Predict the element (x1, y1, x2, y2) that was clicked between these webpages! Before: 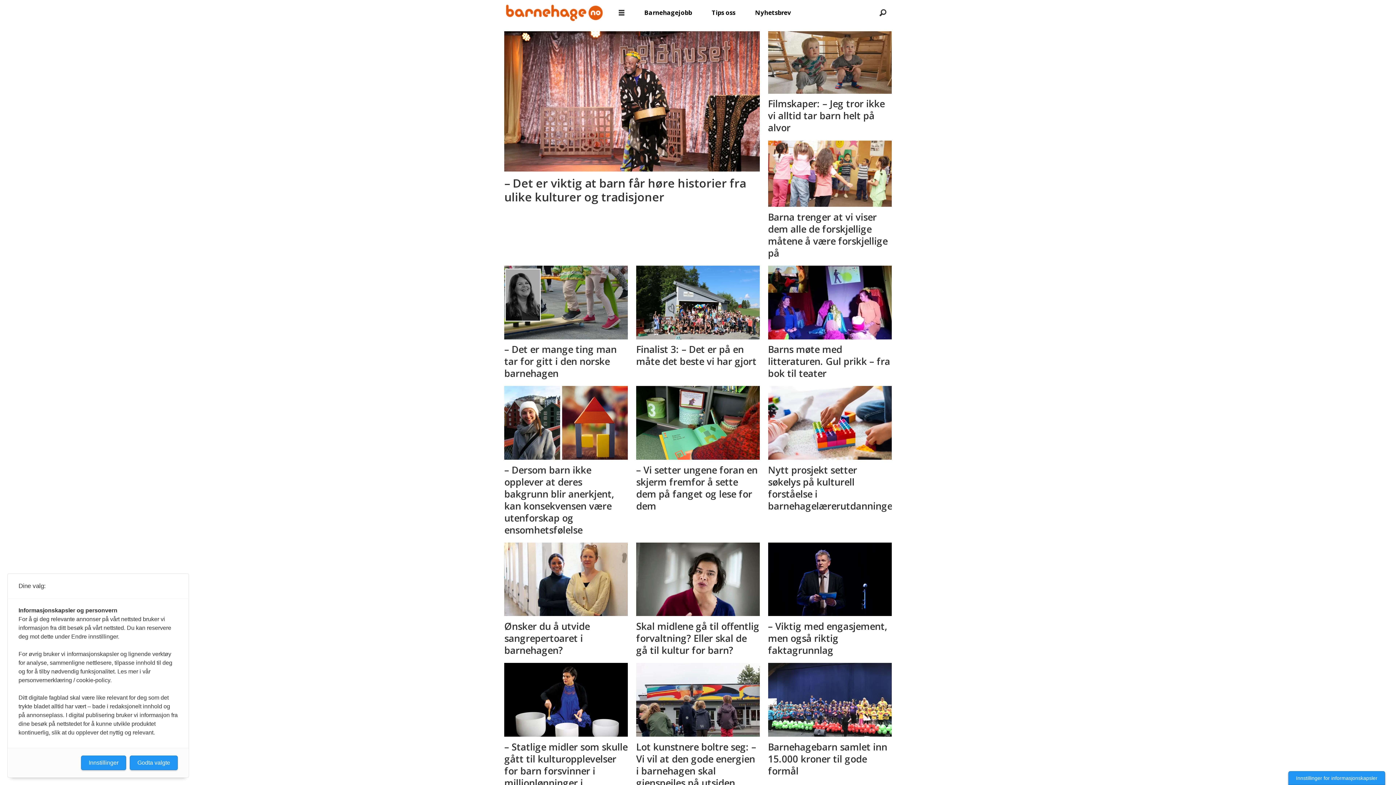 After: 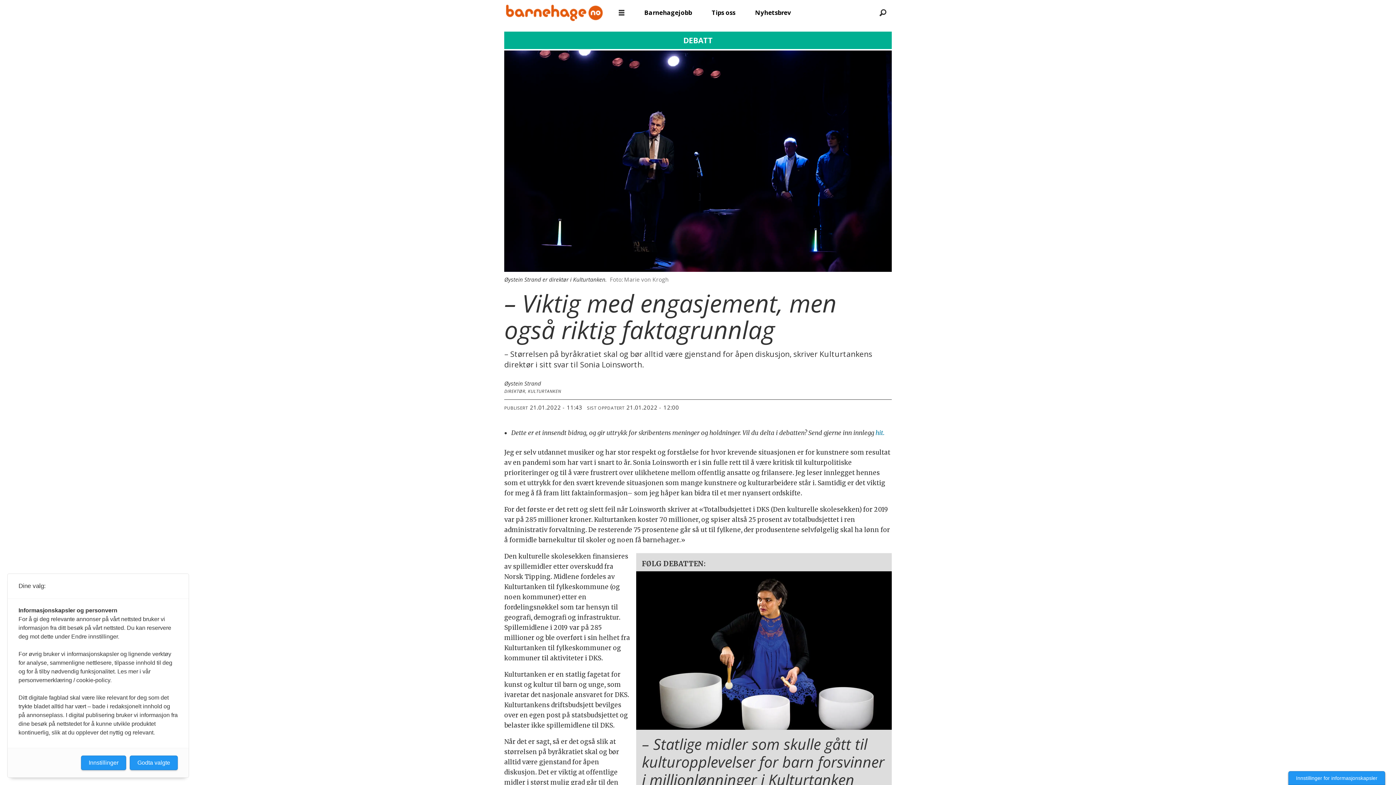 Action: label: – Viktig med engasjement, men også riktig faktagrunnlag bbox: (768, 542, 891, 658)